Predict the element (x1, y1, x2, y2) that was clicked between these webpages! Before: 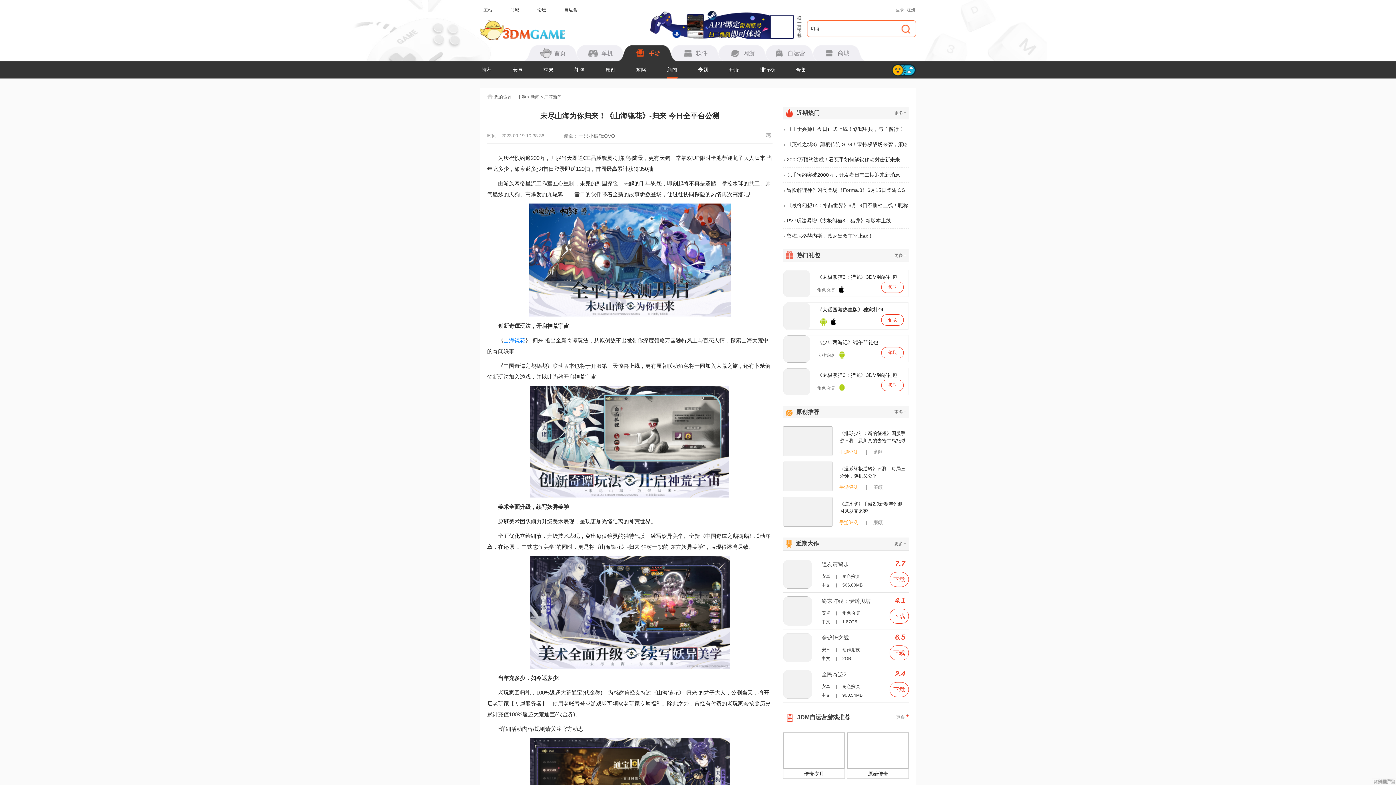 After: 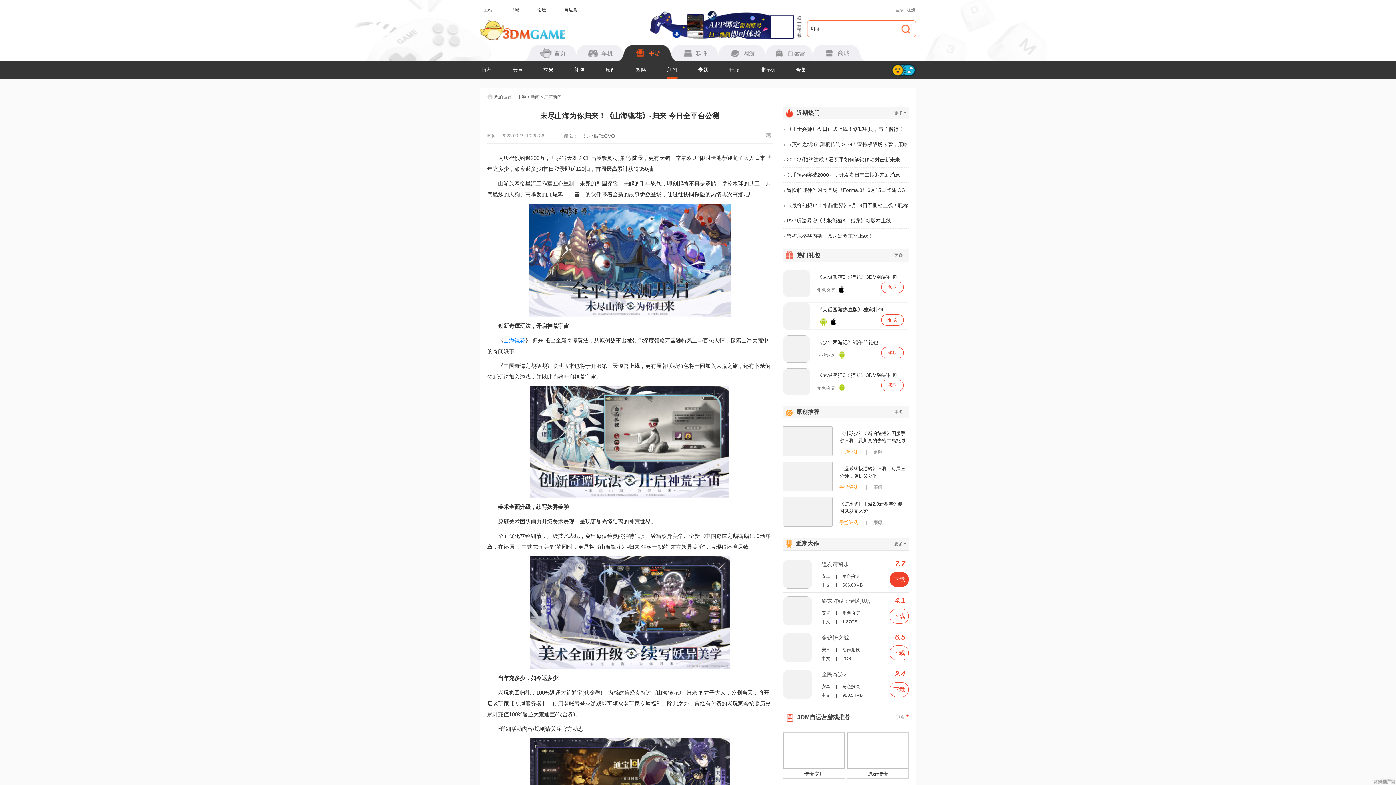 Action: label: 下载 bbox: (889, 572, 909, 587)